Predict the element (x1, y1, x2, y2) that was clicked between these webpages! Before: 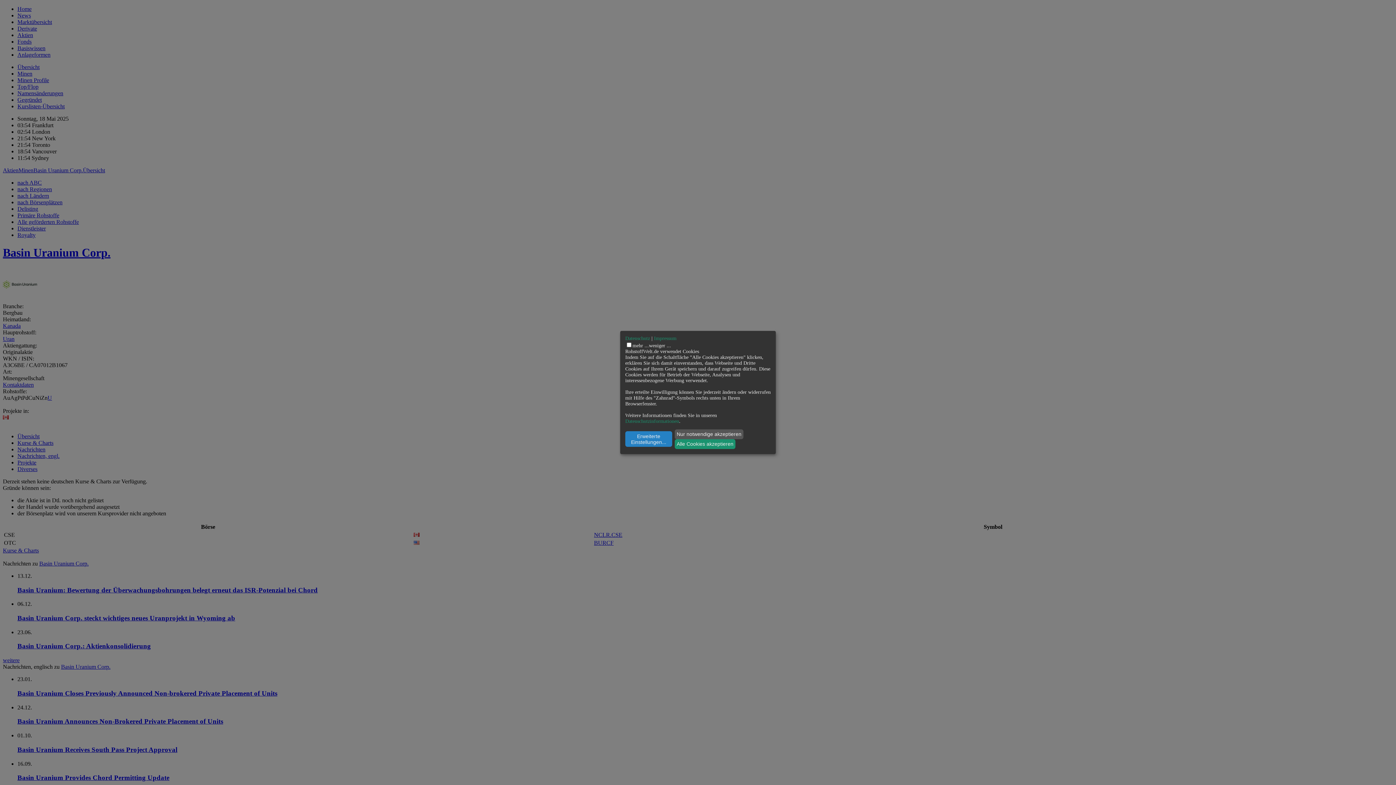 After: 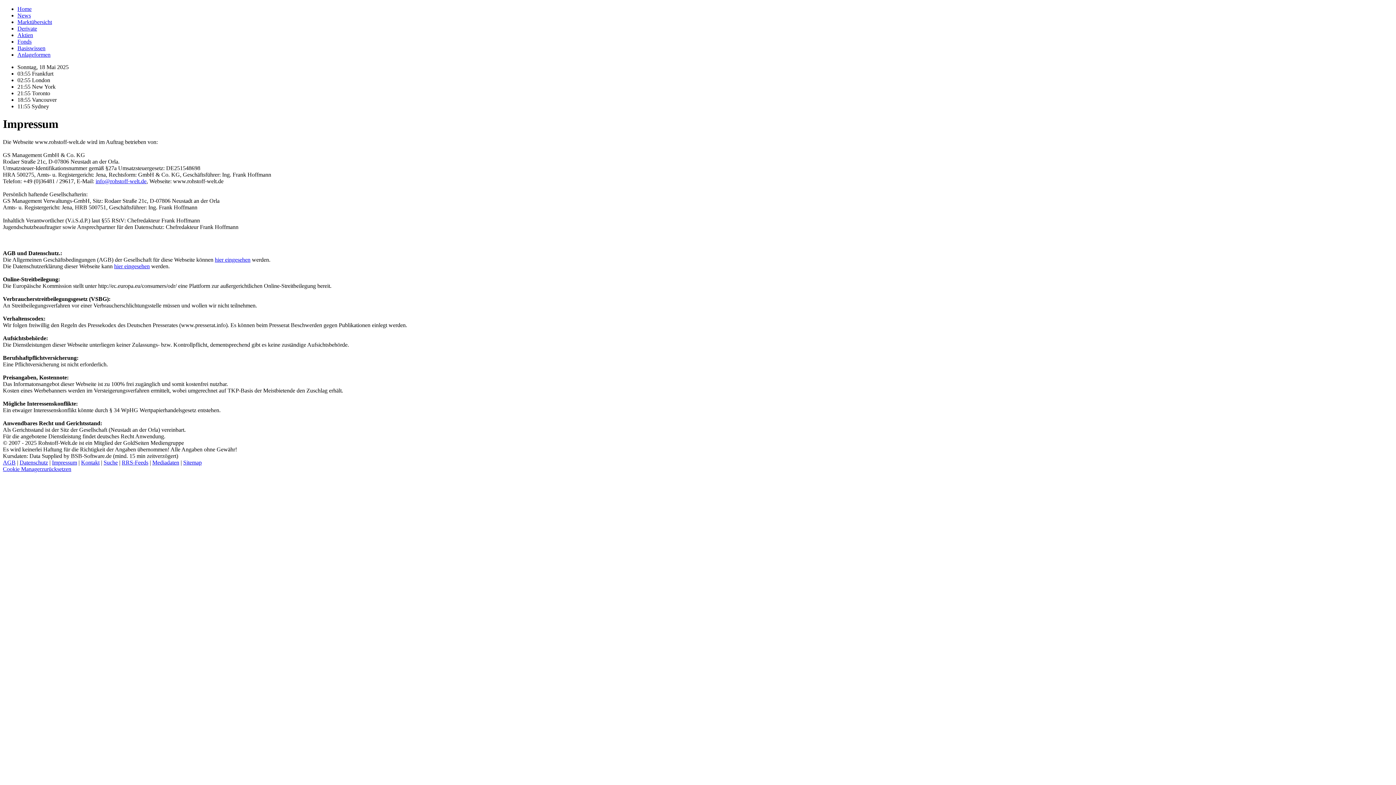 Action: bbox: (654, 335, 676, 341) label: Impressum